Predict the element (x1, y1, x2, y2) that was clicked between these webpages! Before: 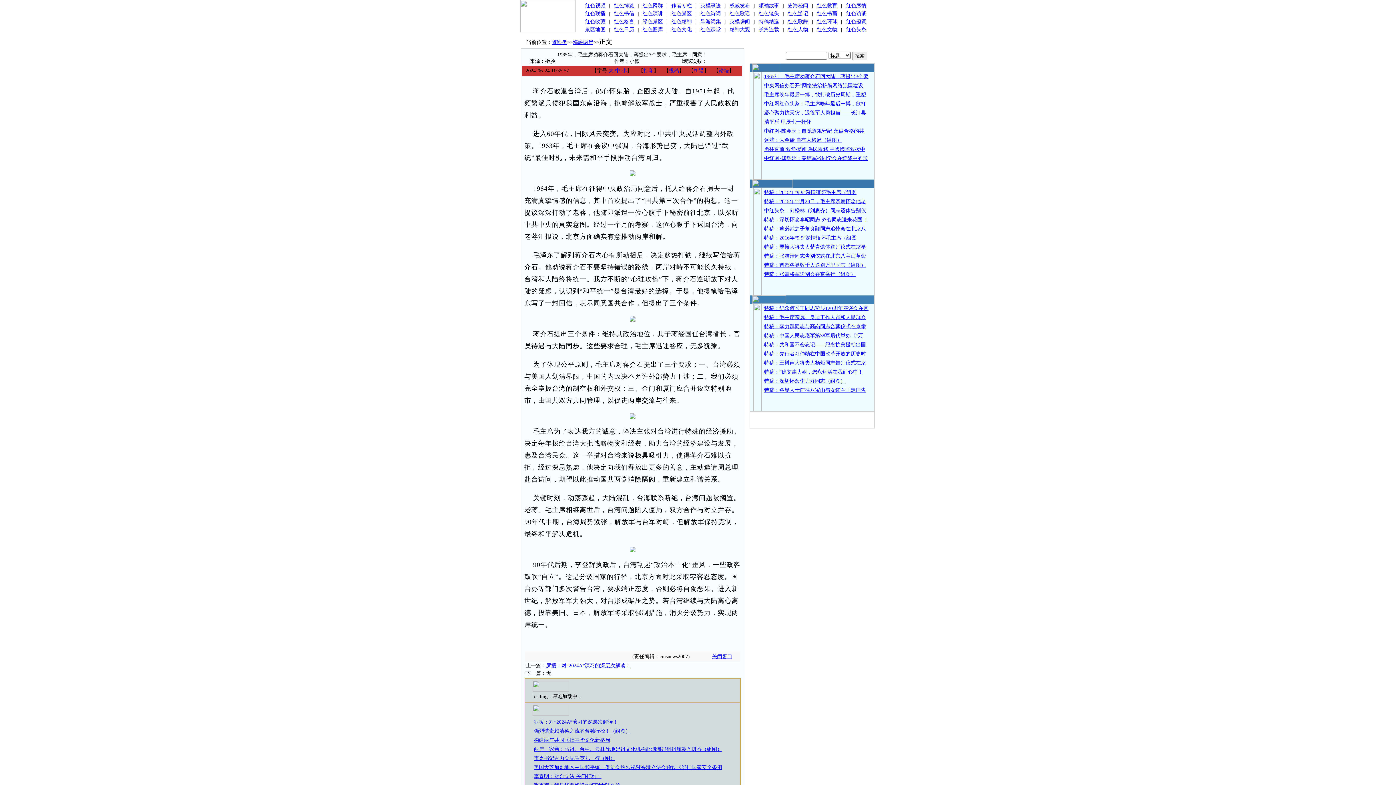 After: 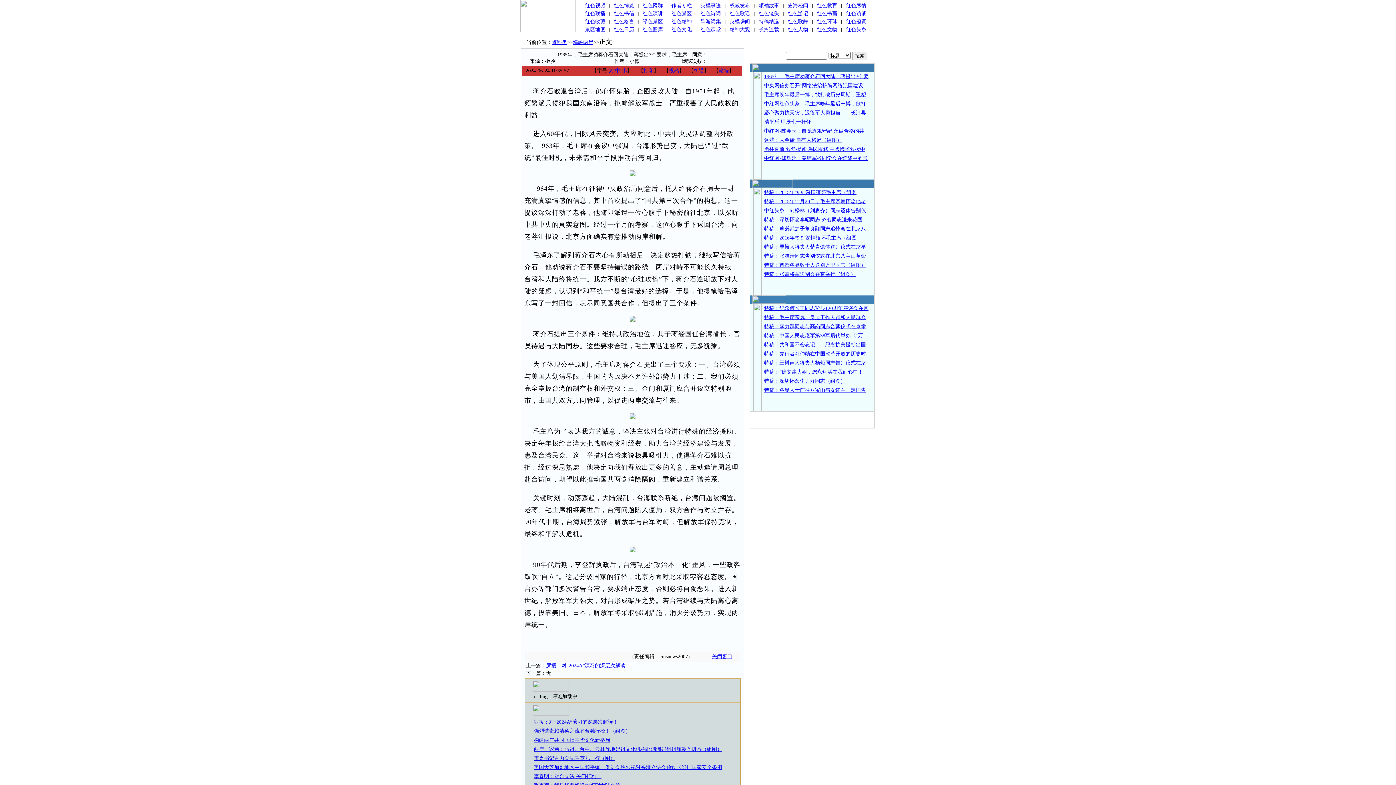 Action: label: 精神大观 bbox: (729, 26, 750, 32)